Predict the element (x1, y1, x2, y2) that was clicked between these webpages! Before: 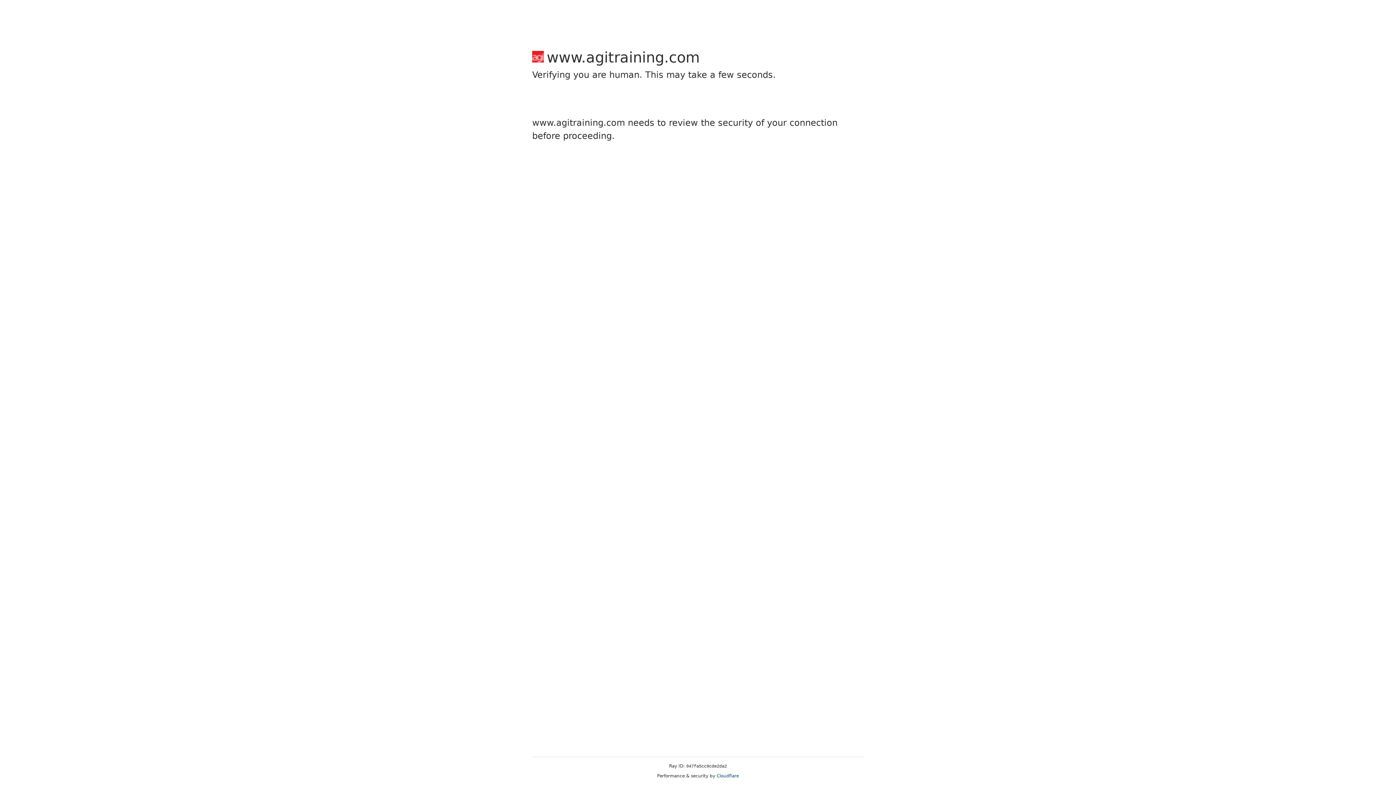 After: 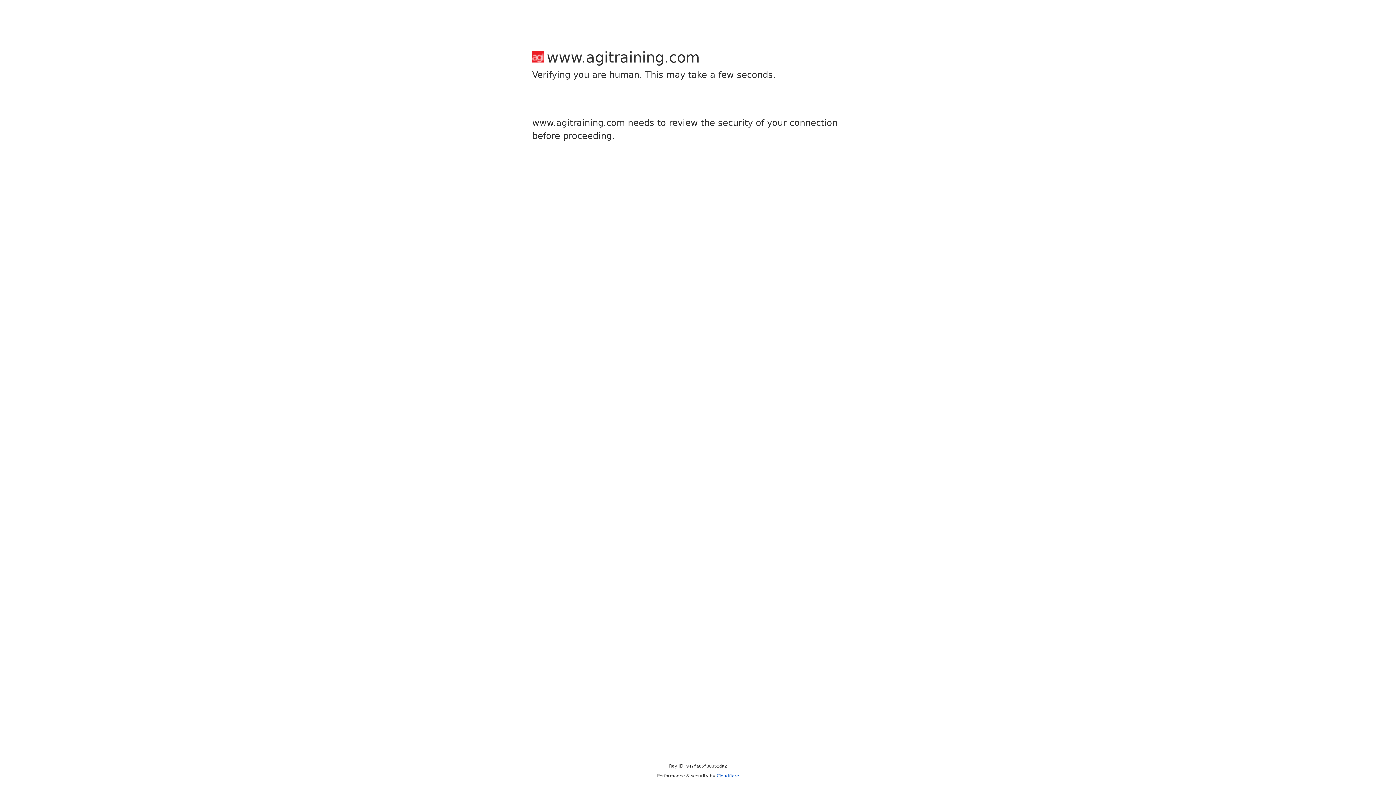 Action: label: Cloudflare bbox: (716, 773, 739, 778)